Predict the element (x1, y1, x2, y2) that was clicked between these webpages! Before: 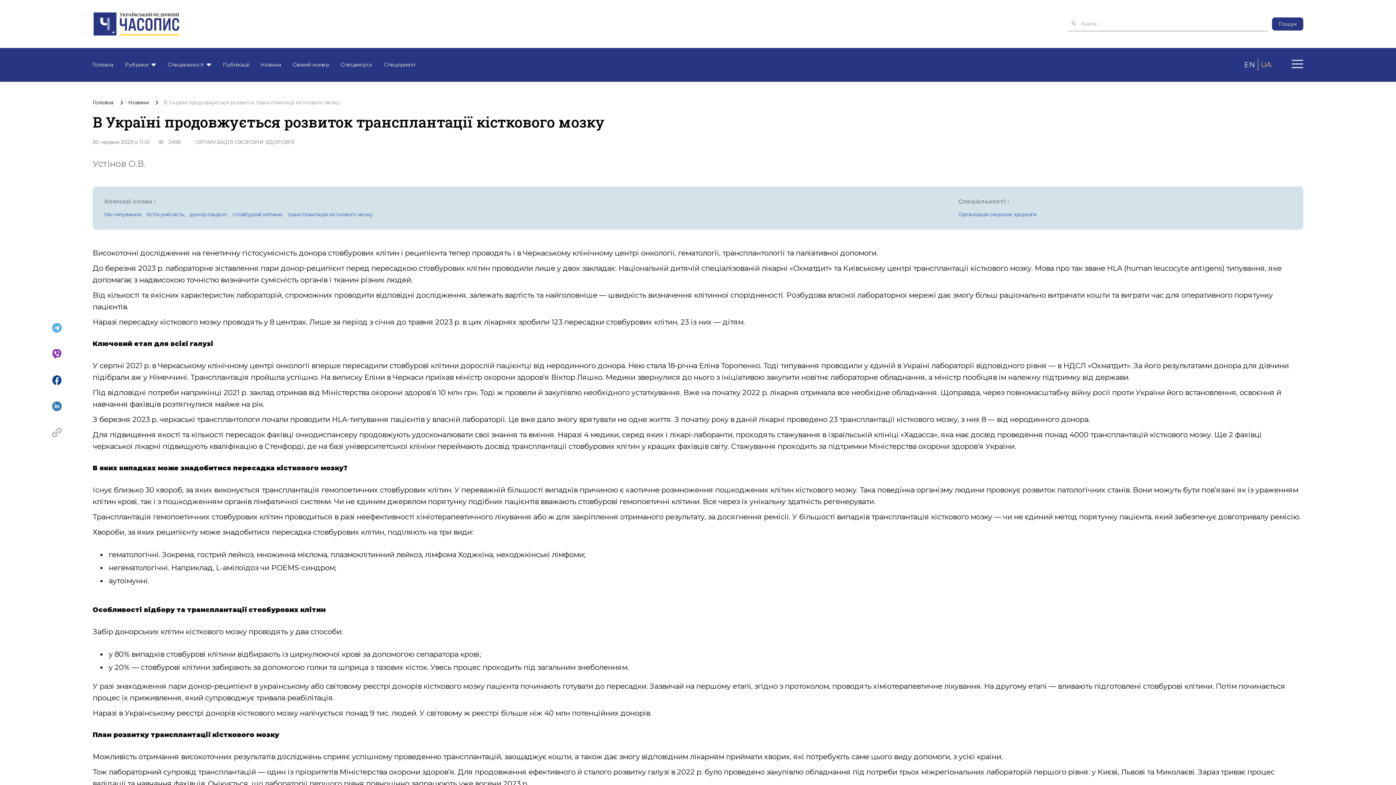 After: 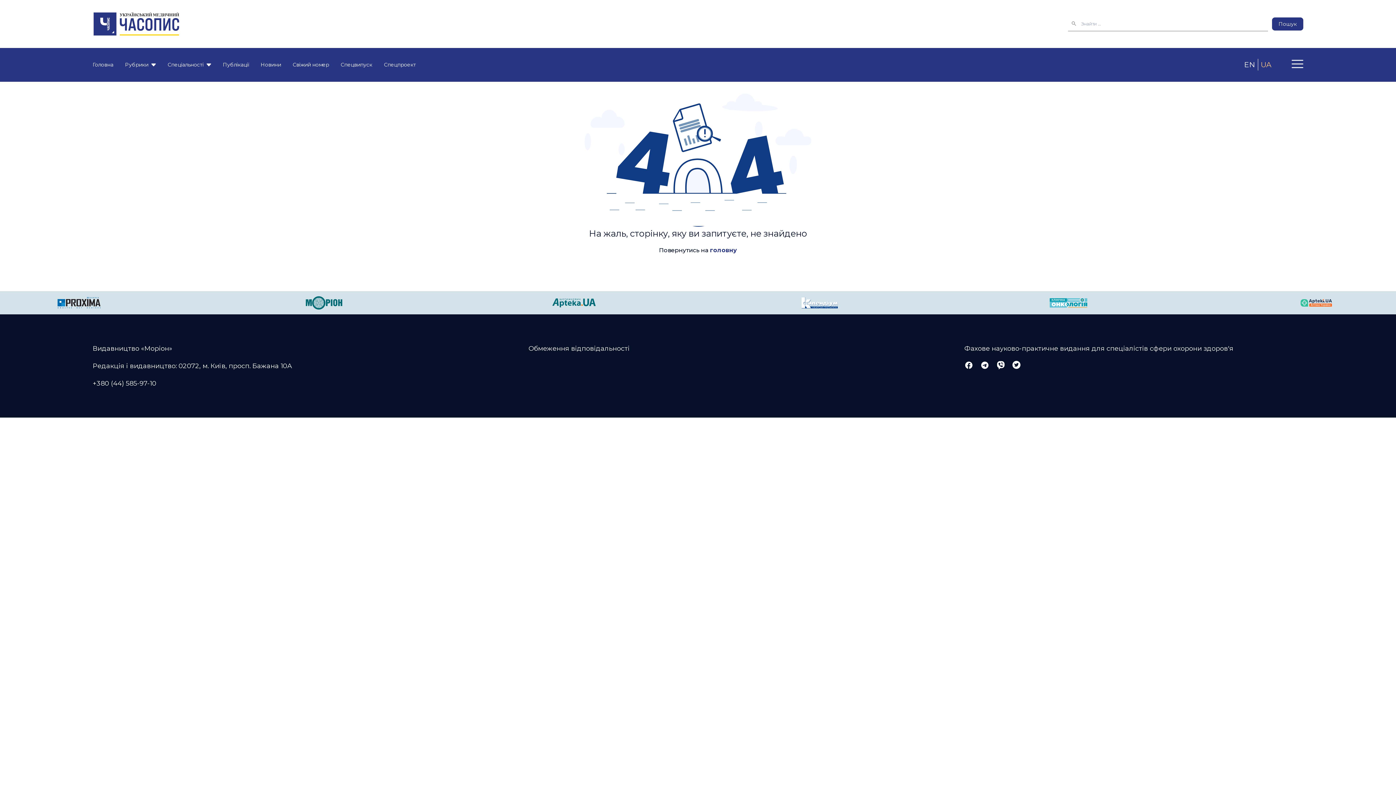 Action: label: гістосумісність, bbox: (146, 129, 185, 136)